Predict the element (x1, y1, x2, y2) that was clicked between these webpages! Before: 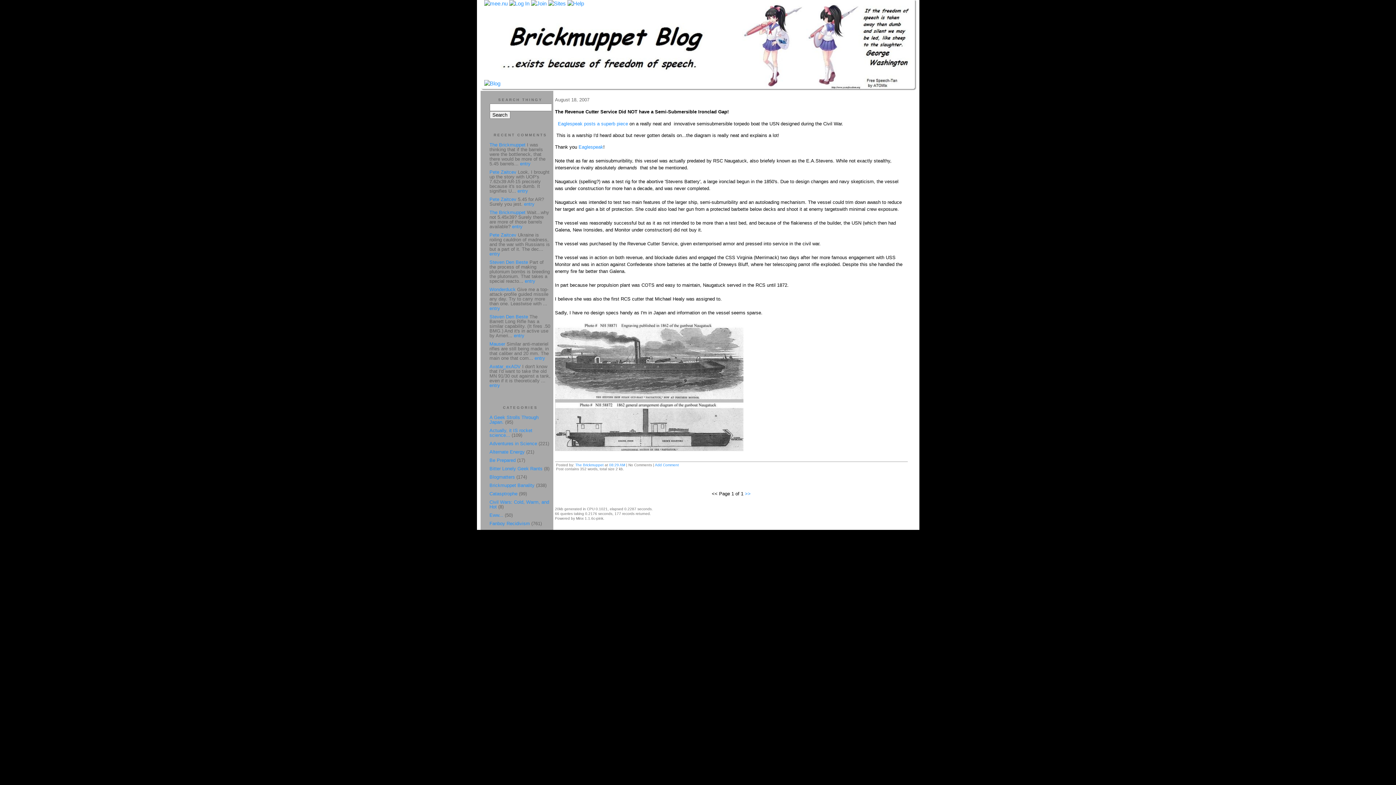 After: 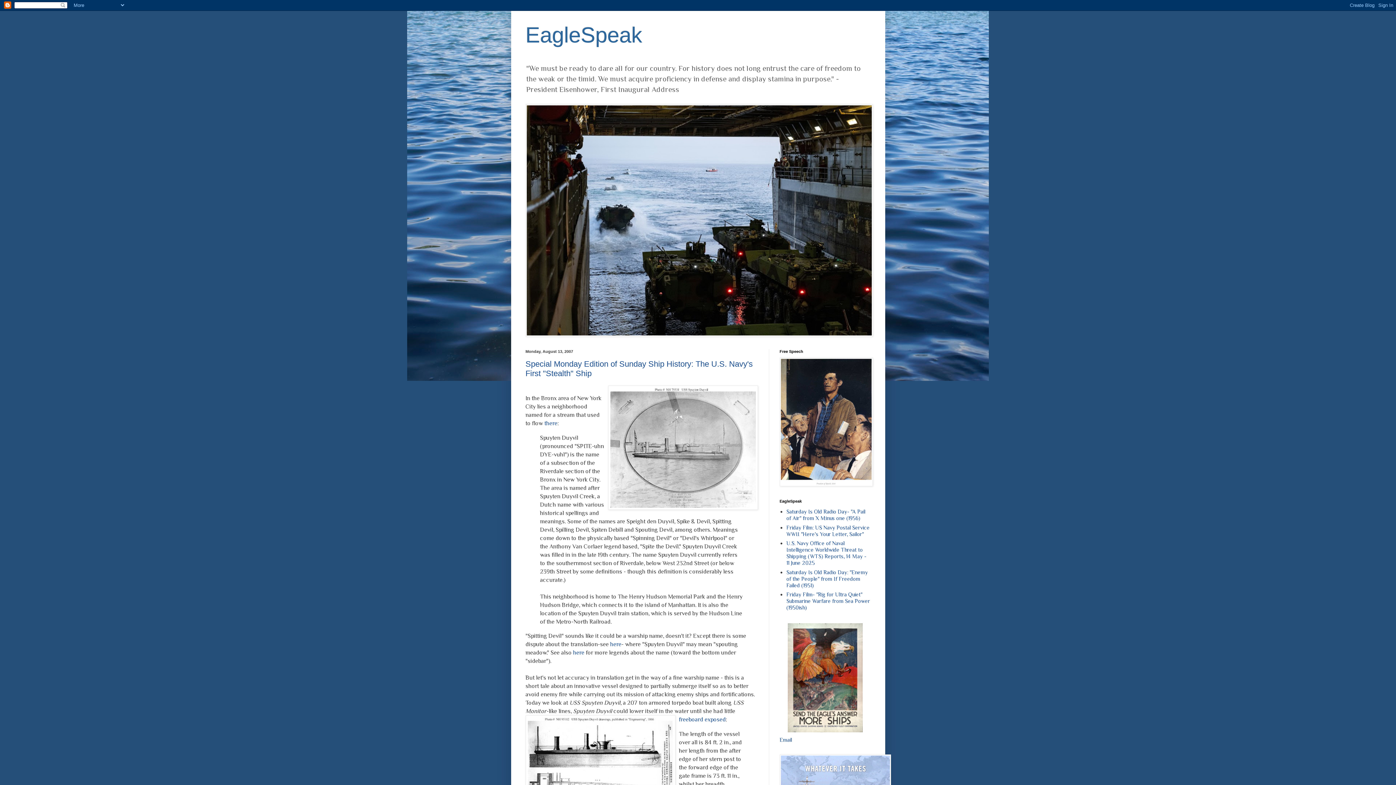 Action: label: Eaglespeak posts a superb piece bbox: (558, 121, 628, 126)